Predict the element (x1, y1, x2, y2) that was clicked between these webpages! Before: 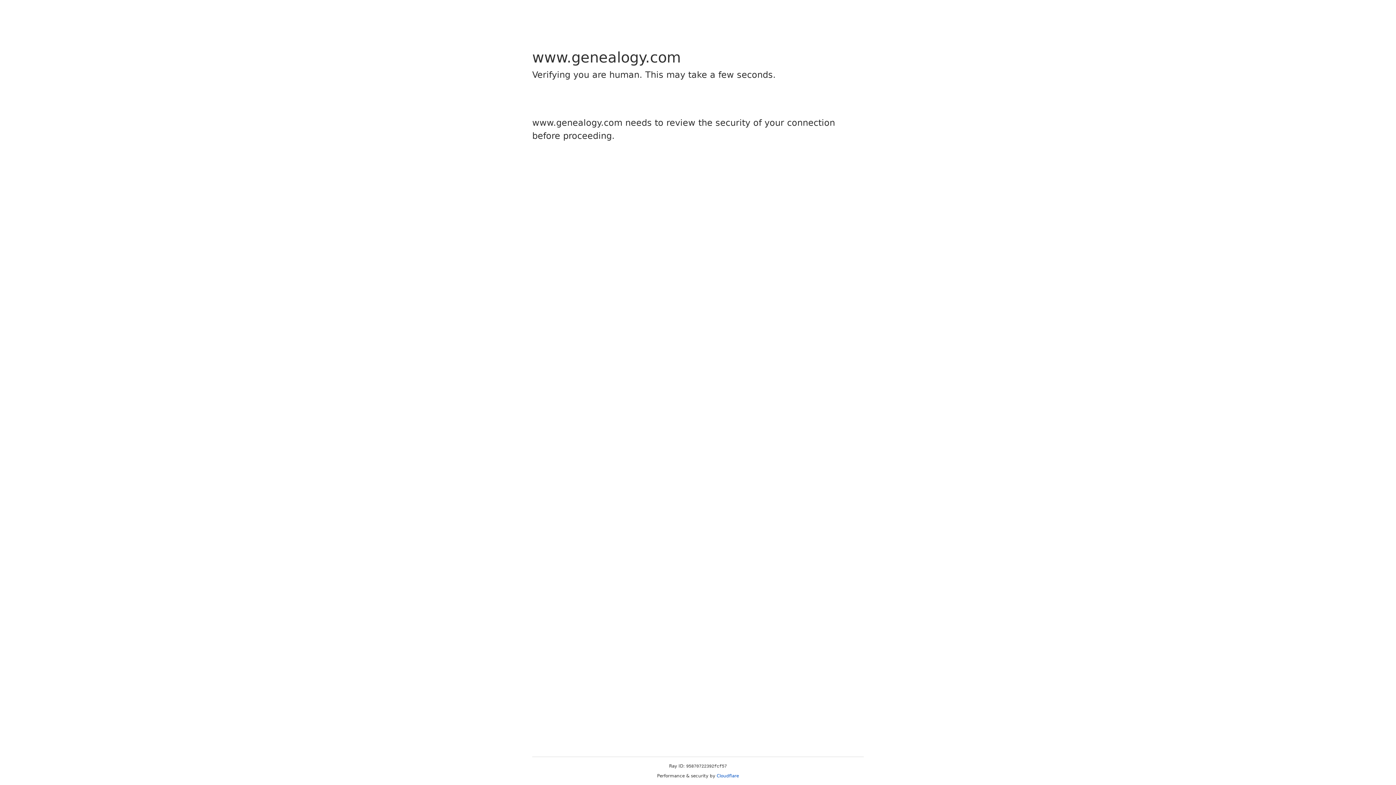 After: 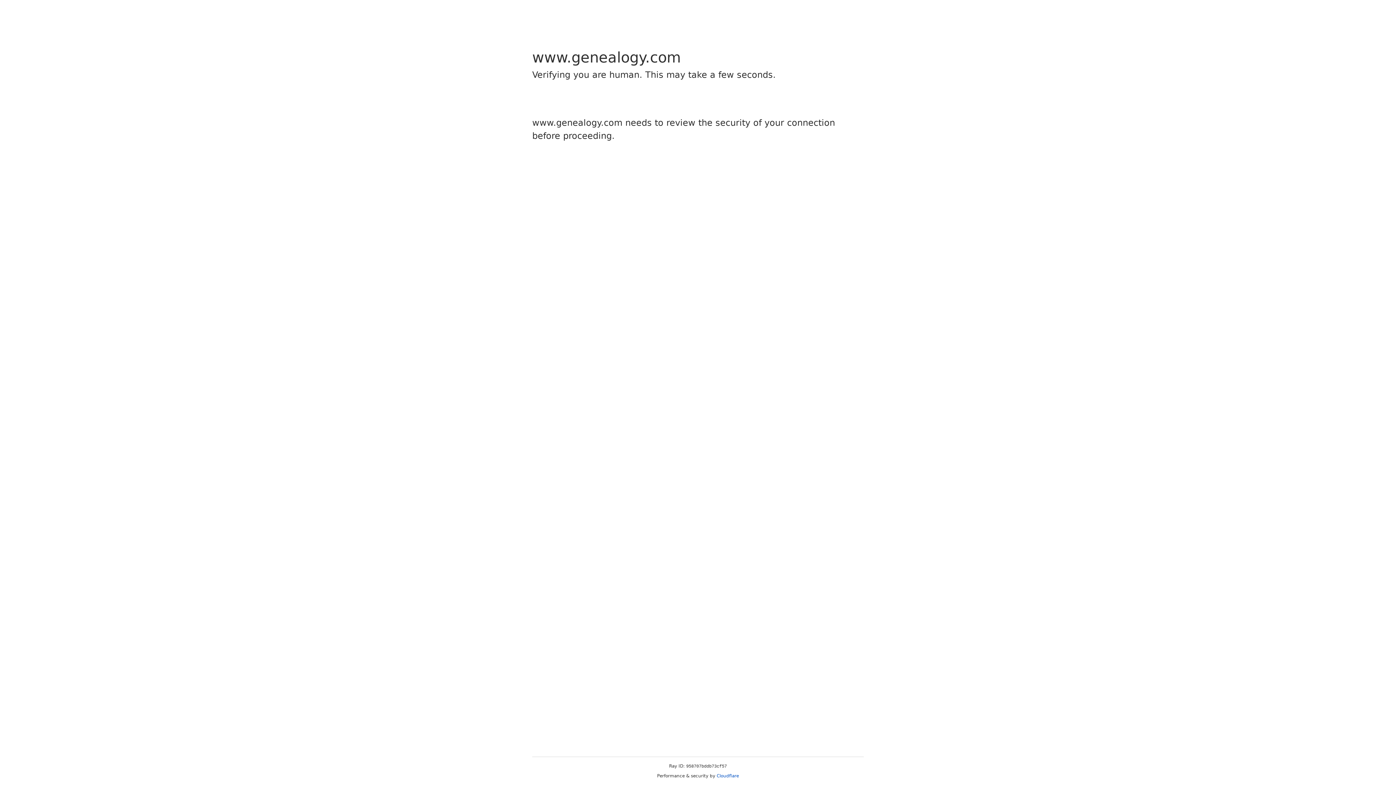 Action: bbox: (716, 773, 739, 778) label: Cloudflare